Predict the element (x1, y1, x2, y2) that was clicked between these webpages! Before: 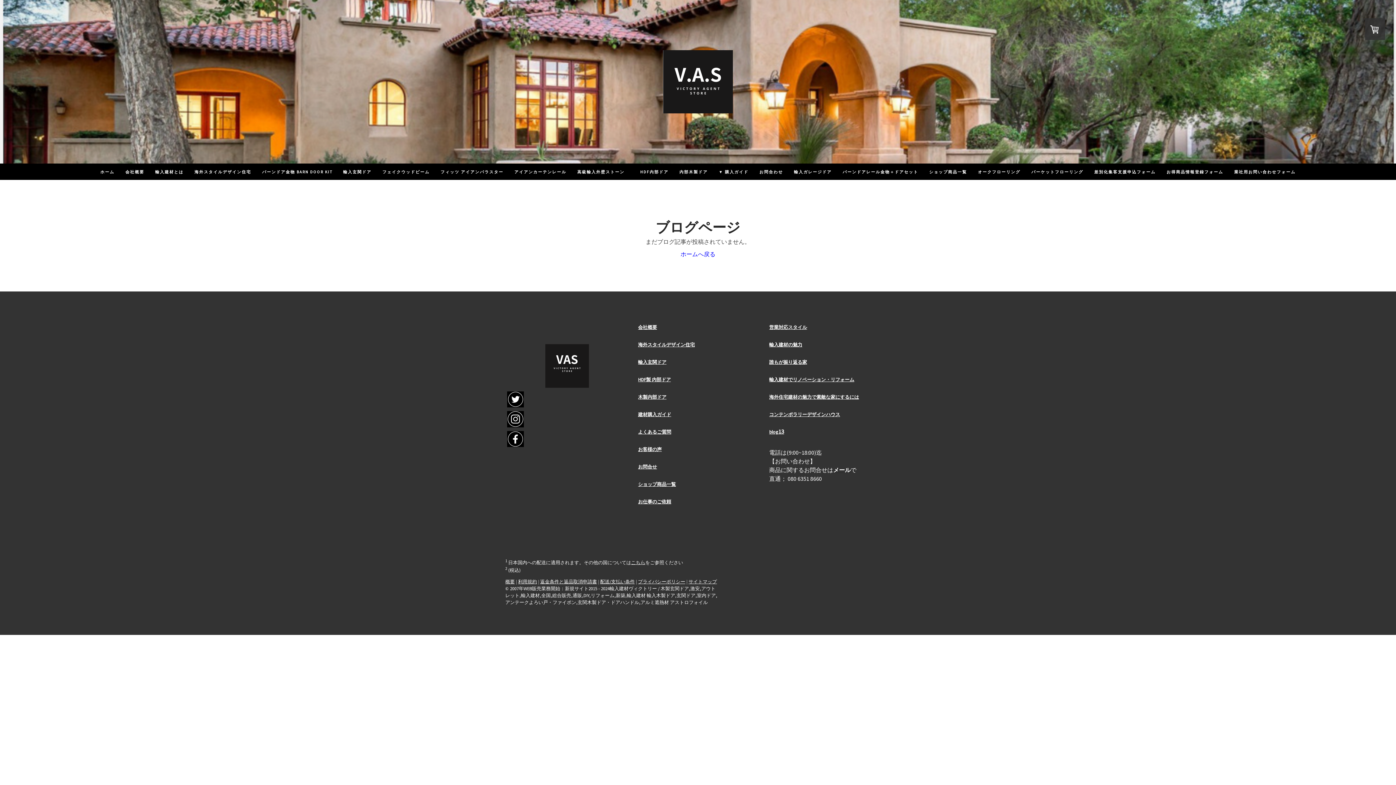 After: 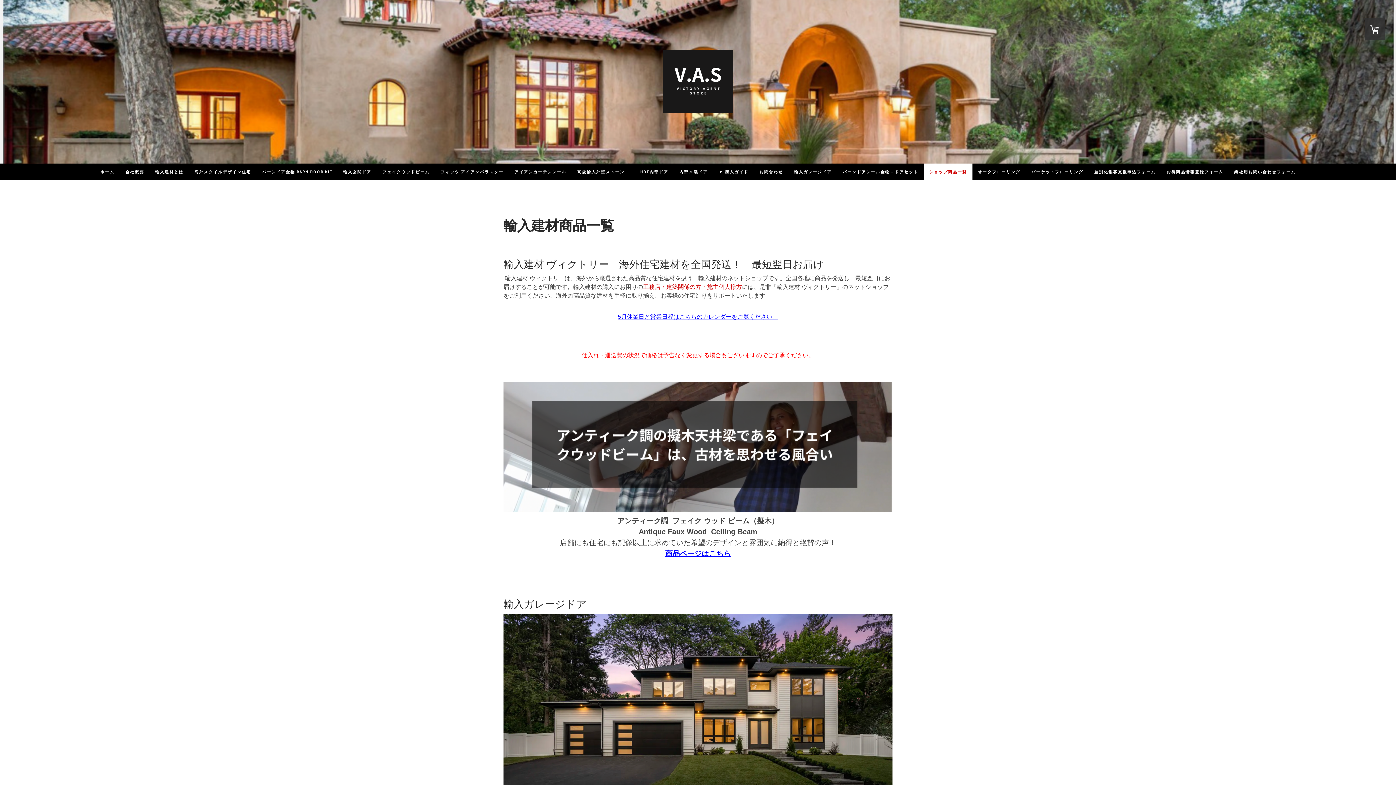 Action: bbox: (924, 163, 972, 180) label: ショップ商品一覧